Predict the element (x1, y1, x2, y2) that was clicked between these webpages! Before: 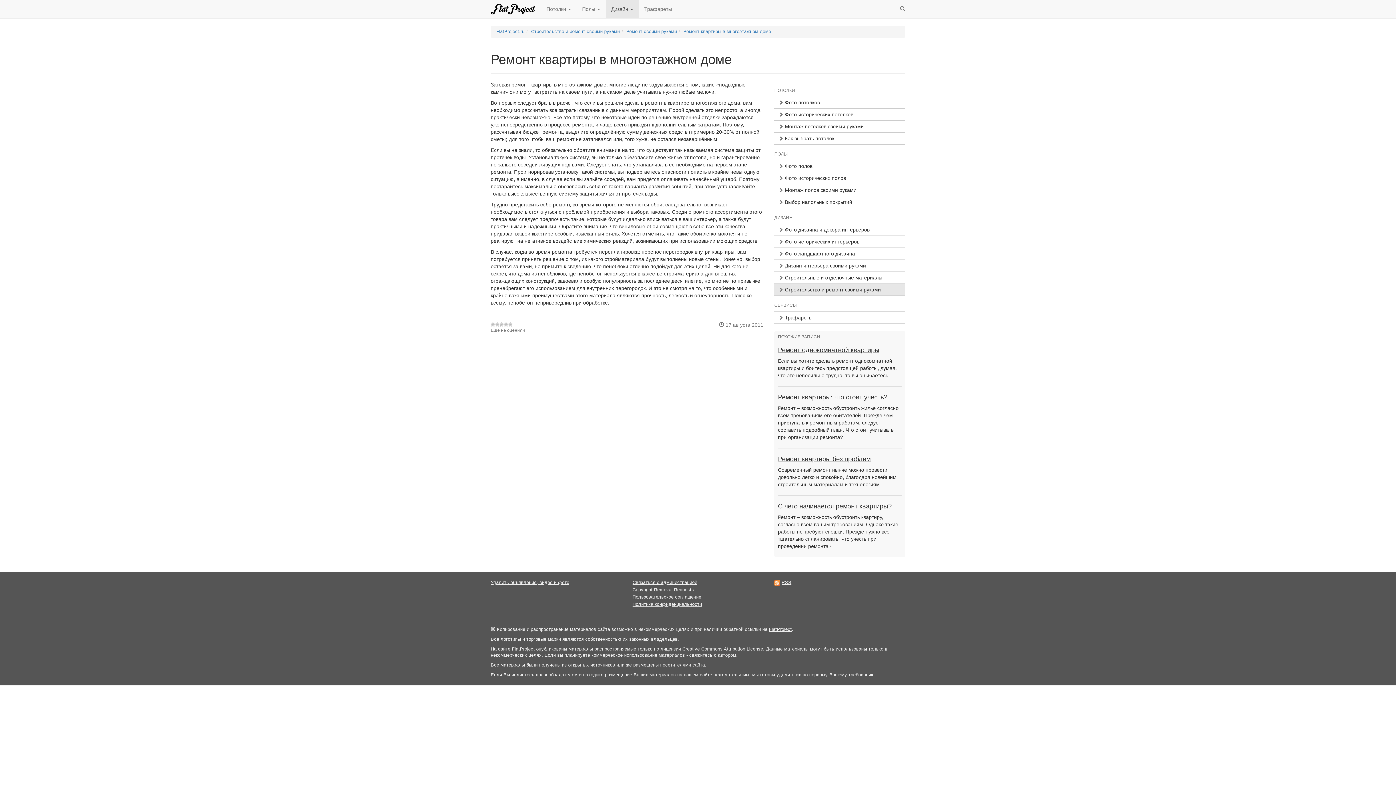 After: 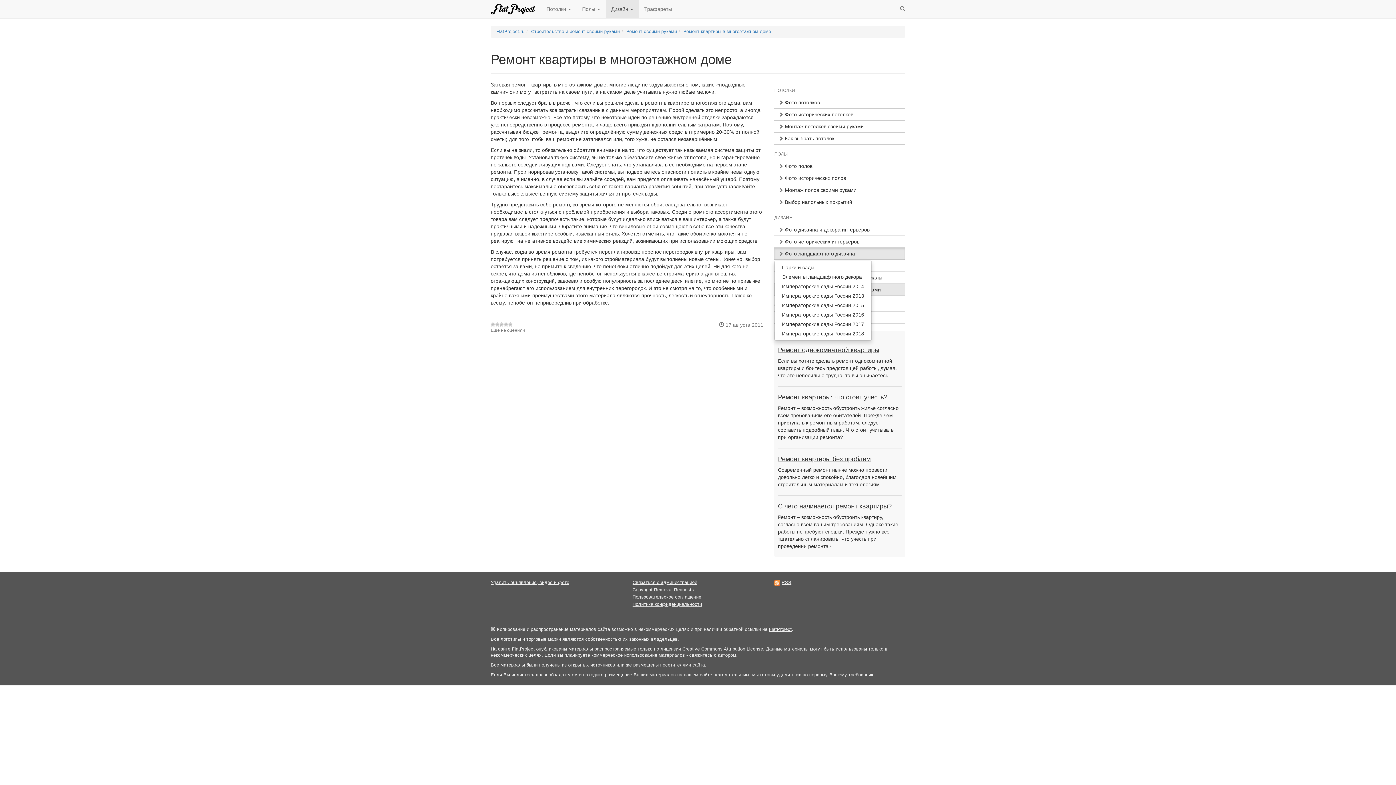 Action: bbox: (774, 247, 905, 260) label:  Фото ландшафтного дизайна